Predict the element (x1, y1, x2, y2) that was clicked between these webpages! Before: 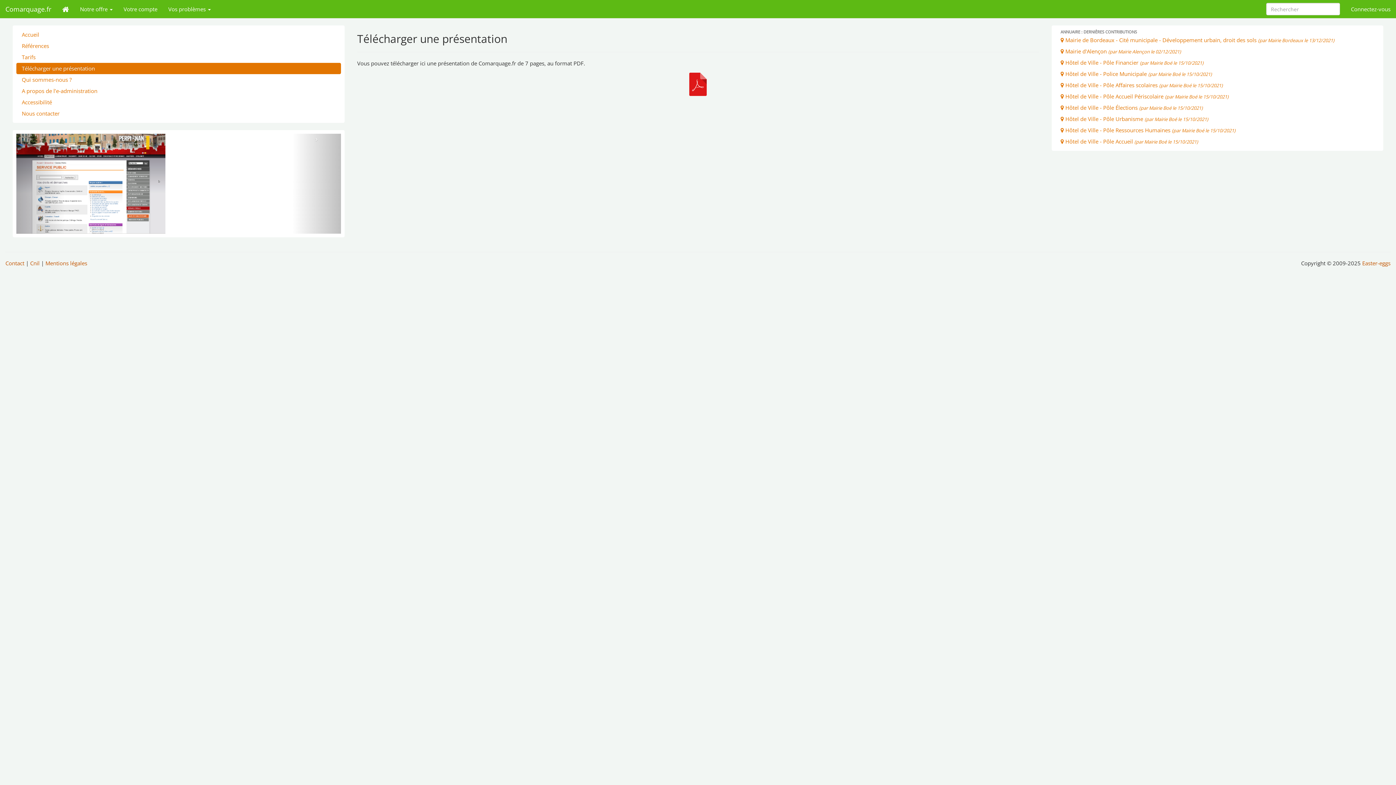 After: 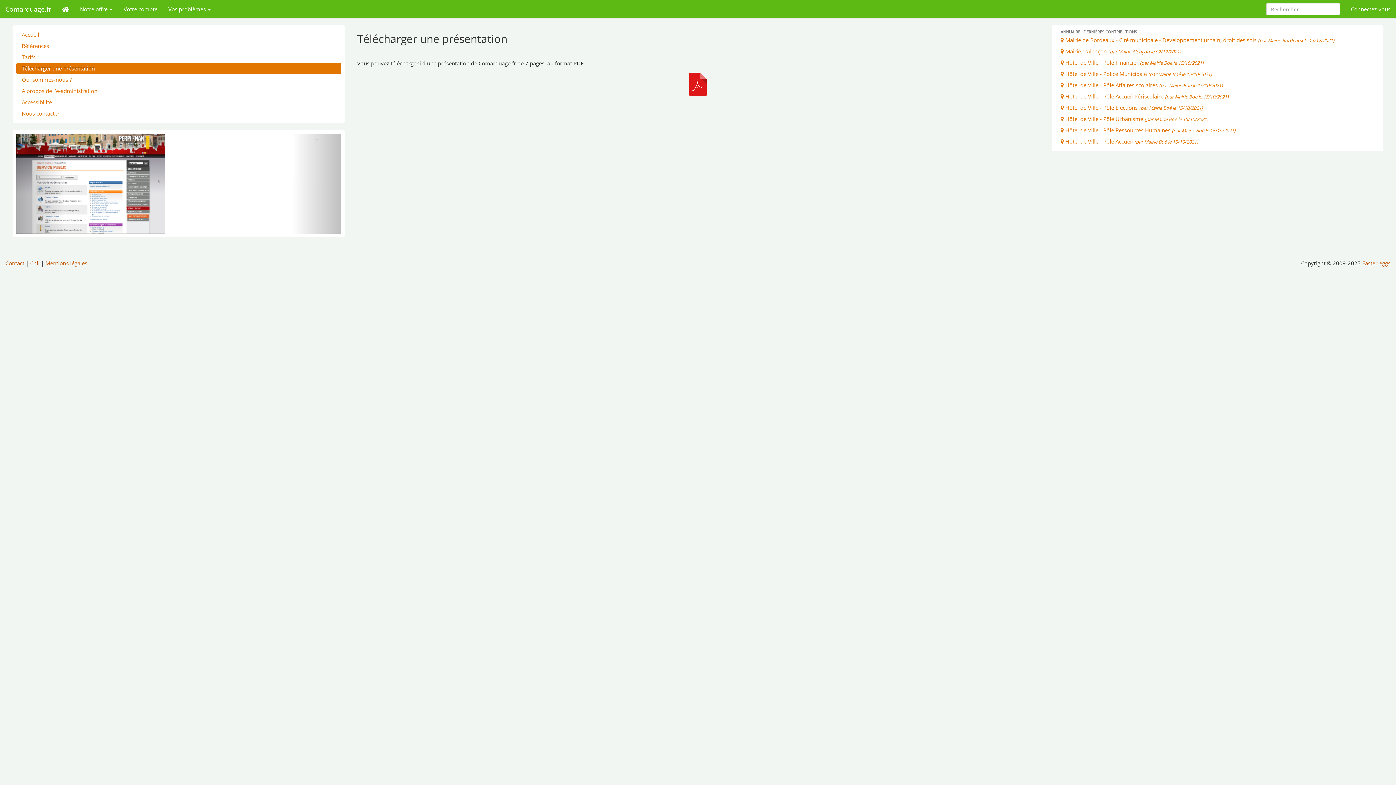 Action: bbox: (16, 133, 340, 233)